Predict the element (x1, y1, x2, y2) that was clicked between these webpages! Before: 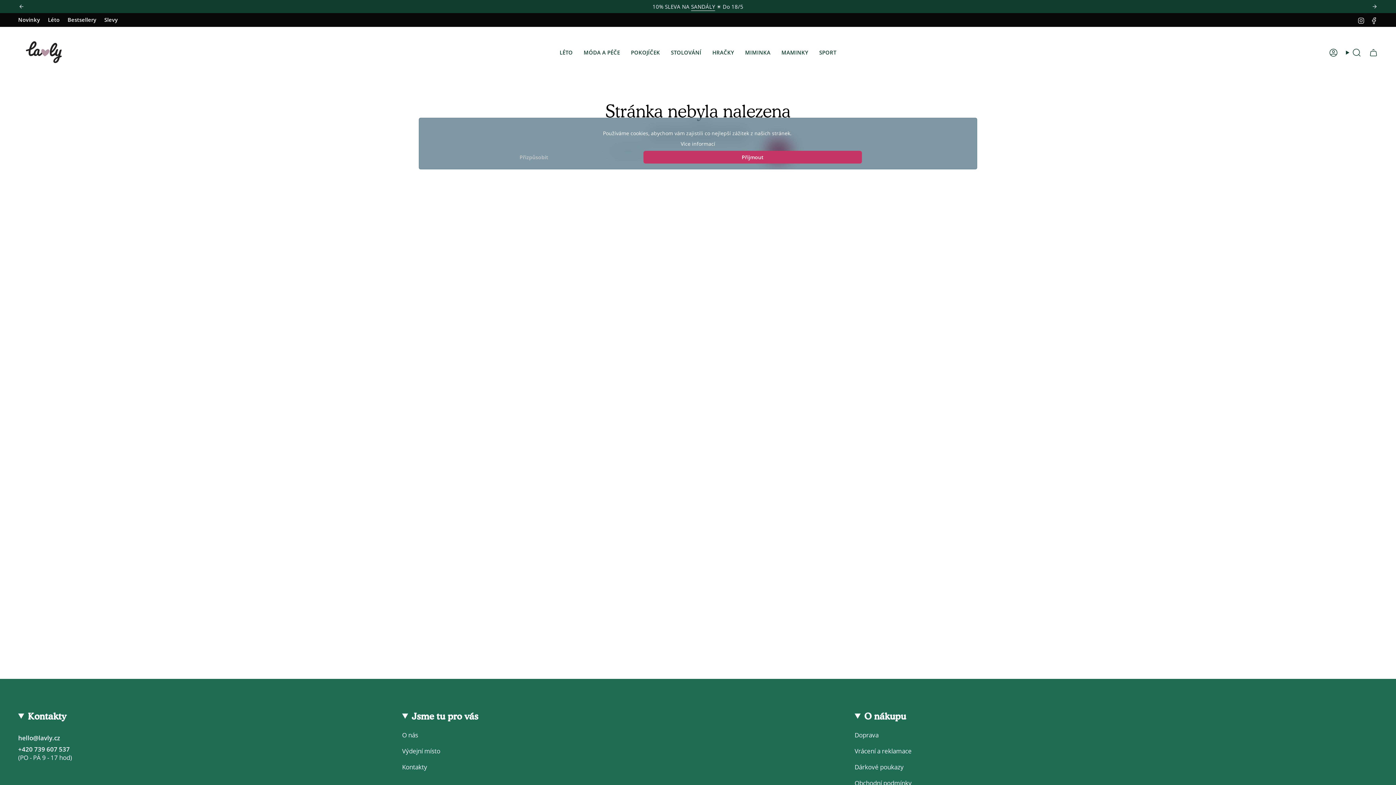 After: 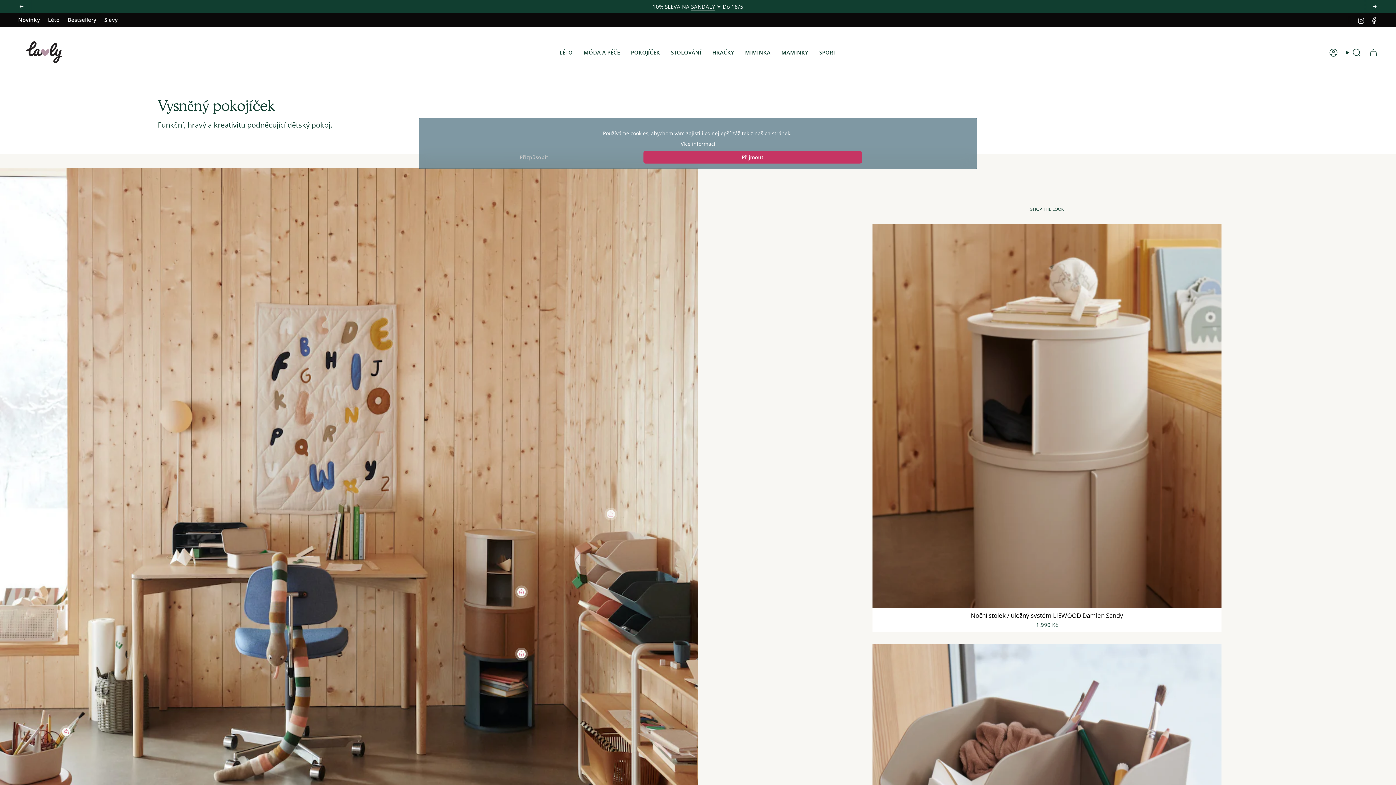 Action: bbox: (625, 35, 665, 69) label: POKOJÍČEK